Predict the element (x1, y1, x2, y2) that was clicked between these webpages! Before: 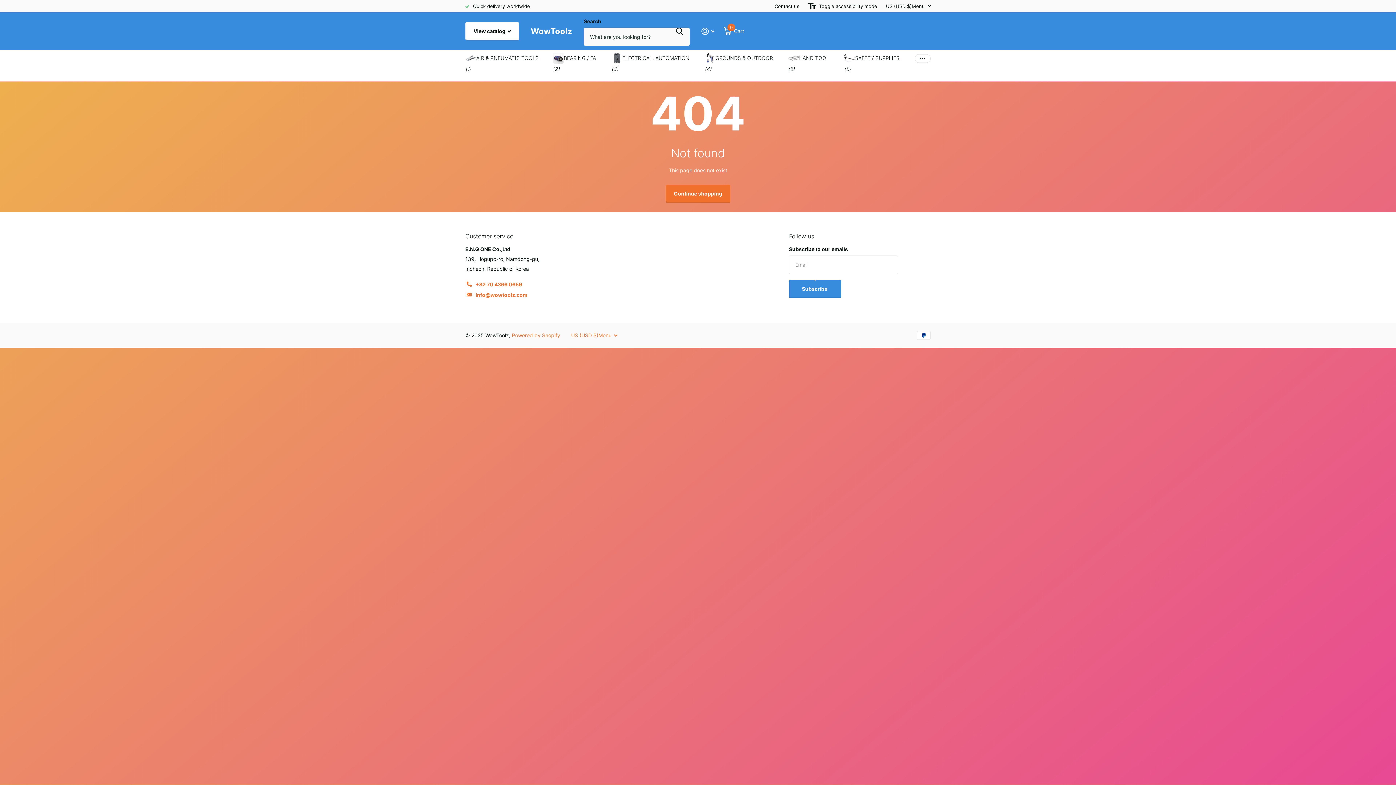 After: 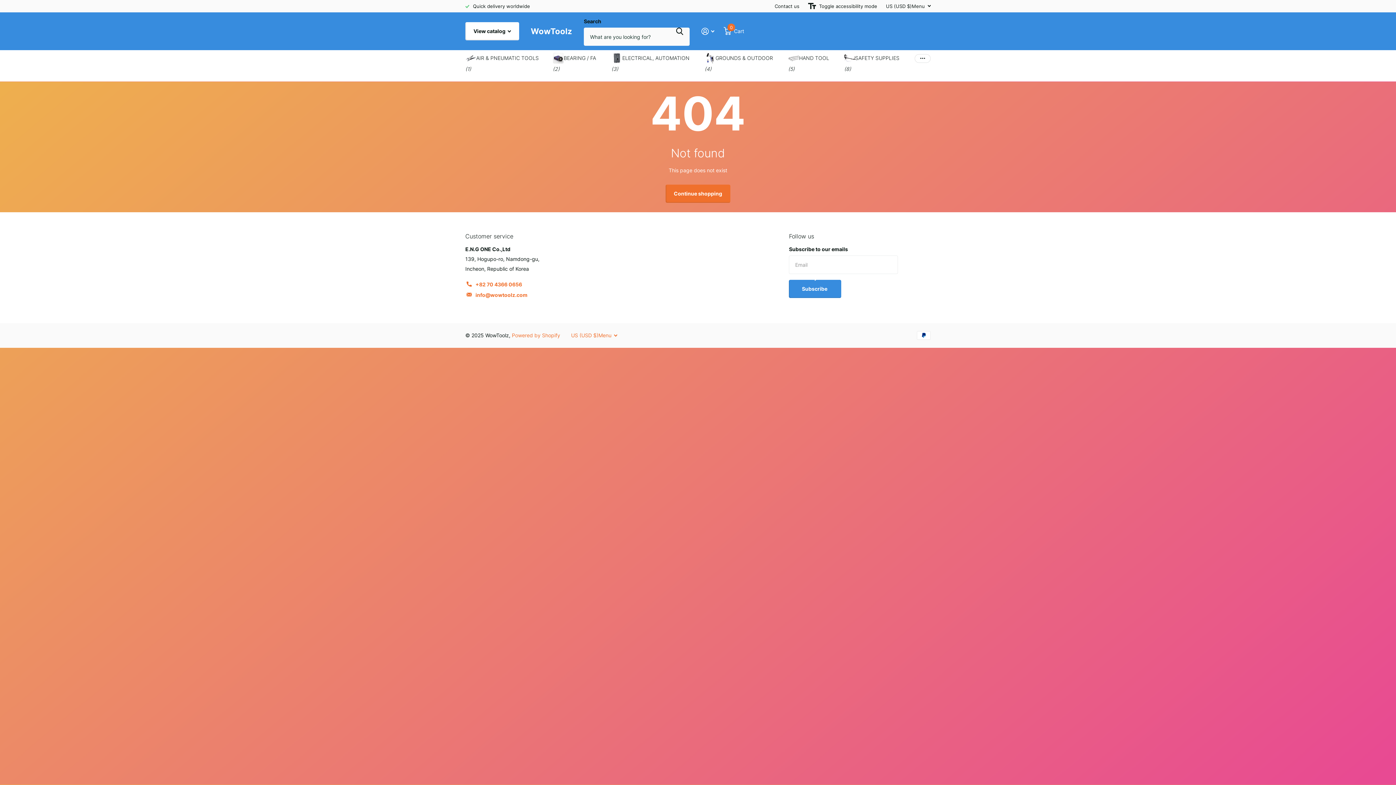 Action: bbox: (774, 1, 799, 10) label: Contact us